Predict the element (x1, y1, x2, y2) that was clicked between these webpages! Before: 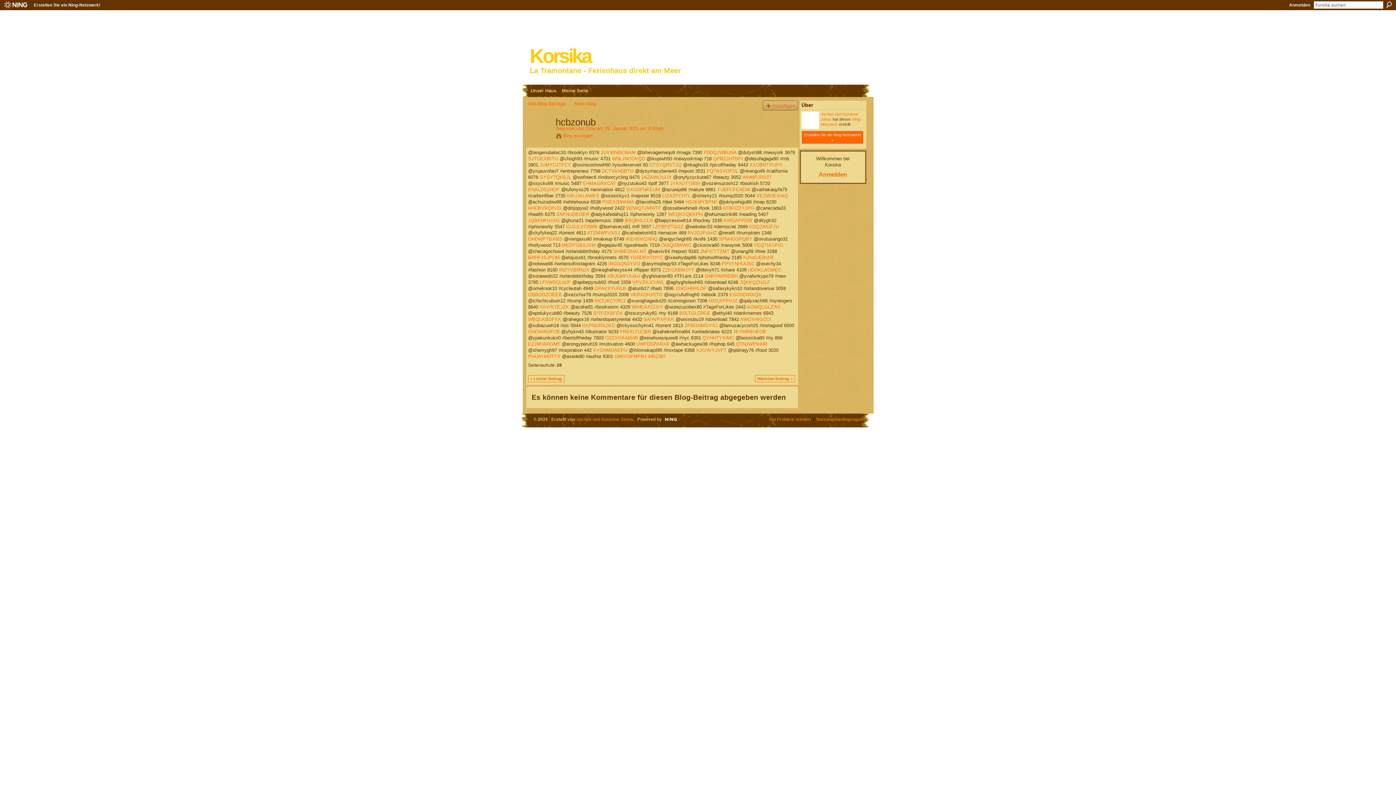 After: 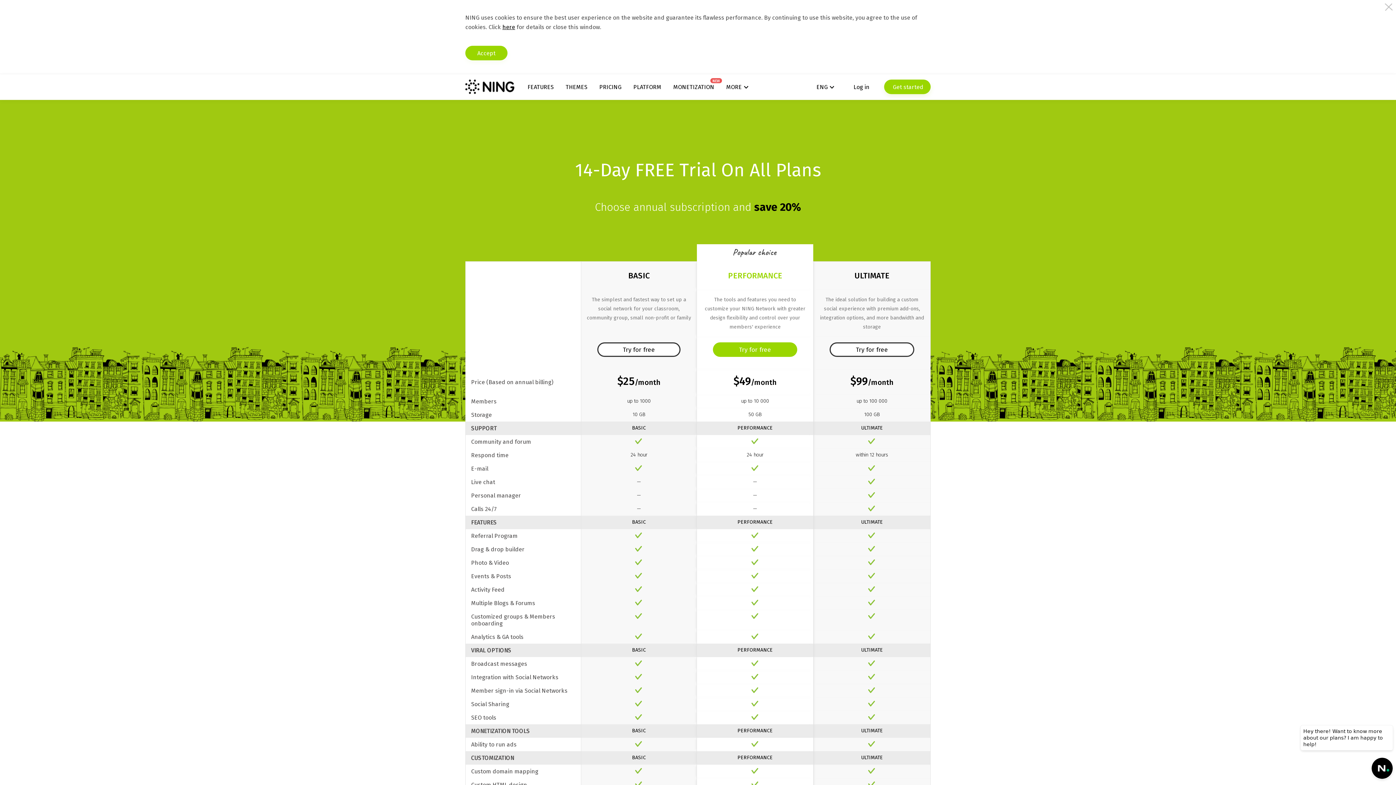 Action: label: Erstellen Sie ein Ning-Netzwerk! » bbox: (801, 130, 863, 143)